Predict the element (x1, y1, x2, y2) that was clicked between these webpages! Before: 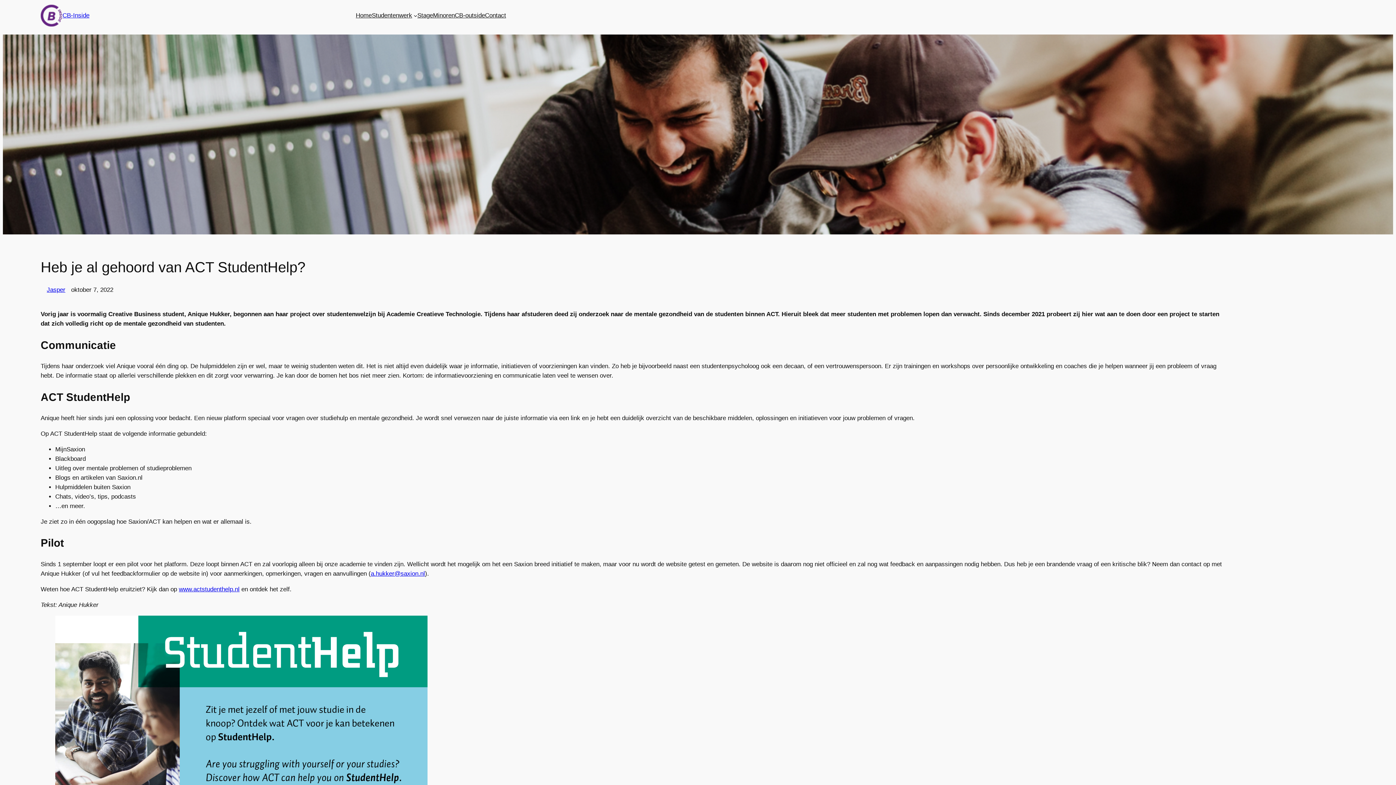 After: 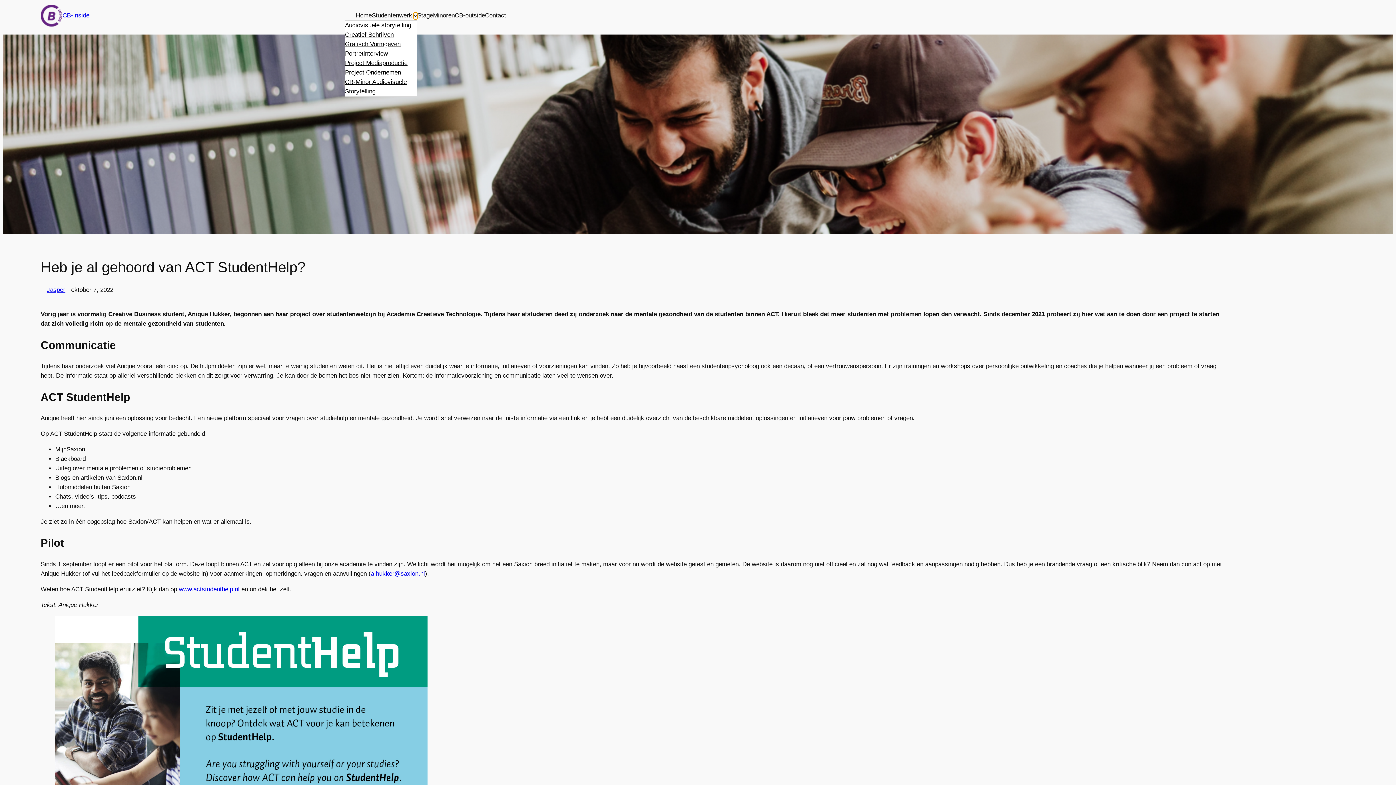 Action: bbox: (413, 13, 417, 17) label: Studentenwerk submenu